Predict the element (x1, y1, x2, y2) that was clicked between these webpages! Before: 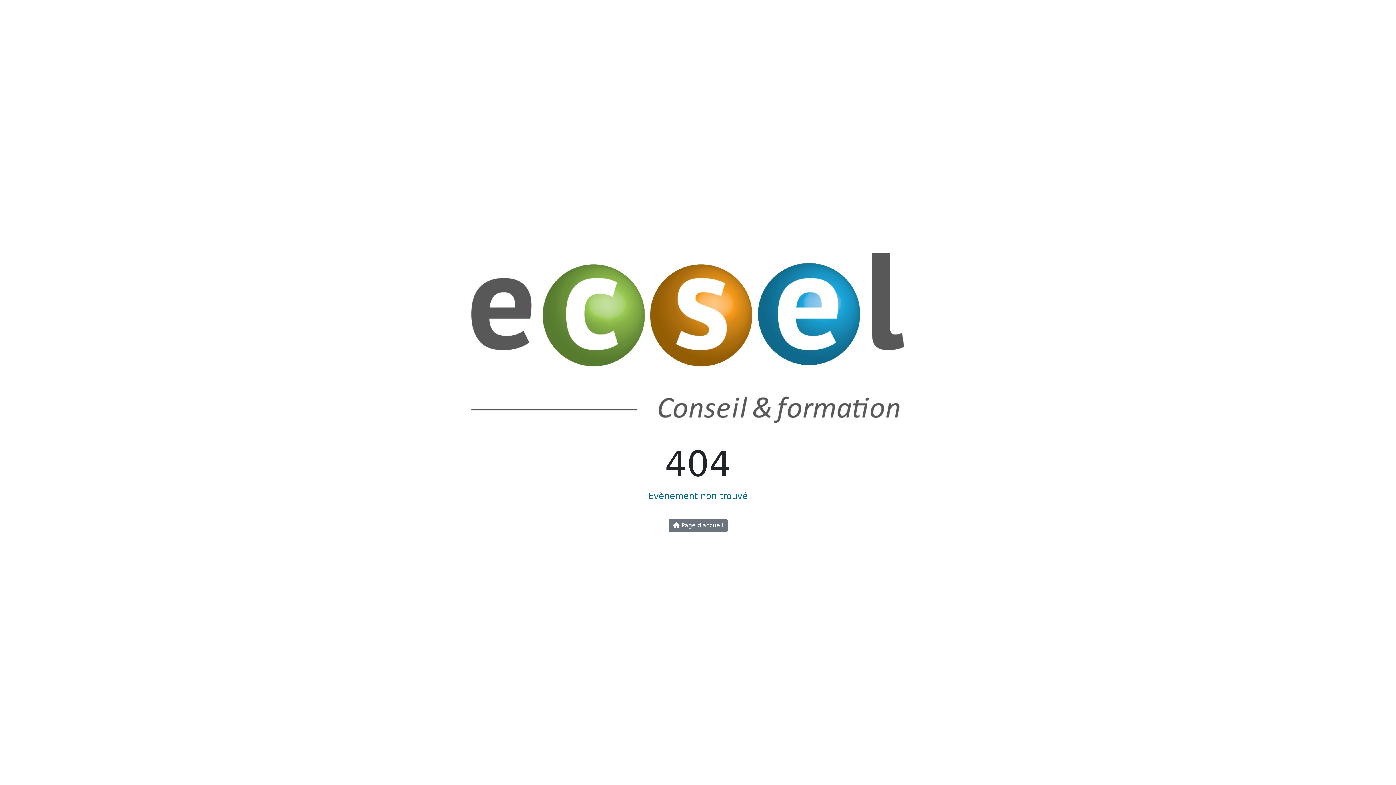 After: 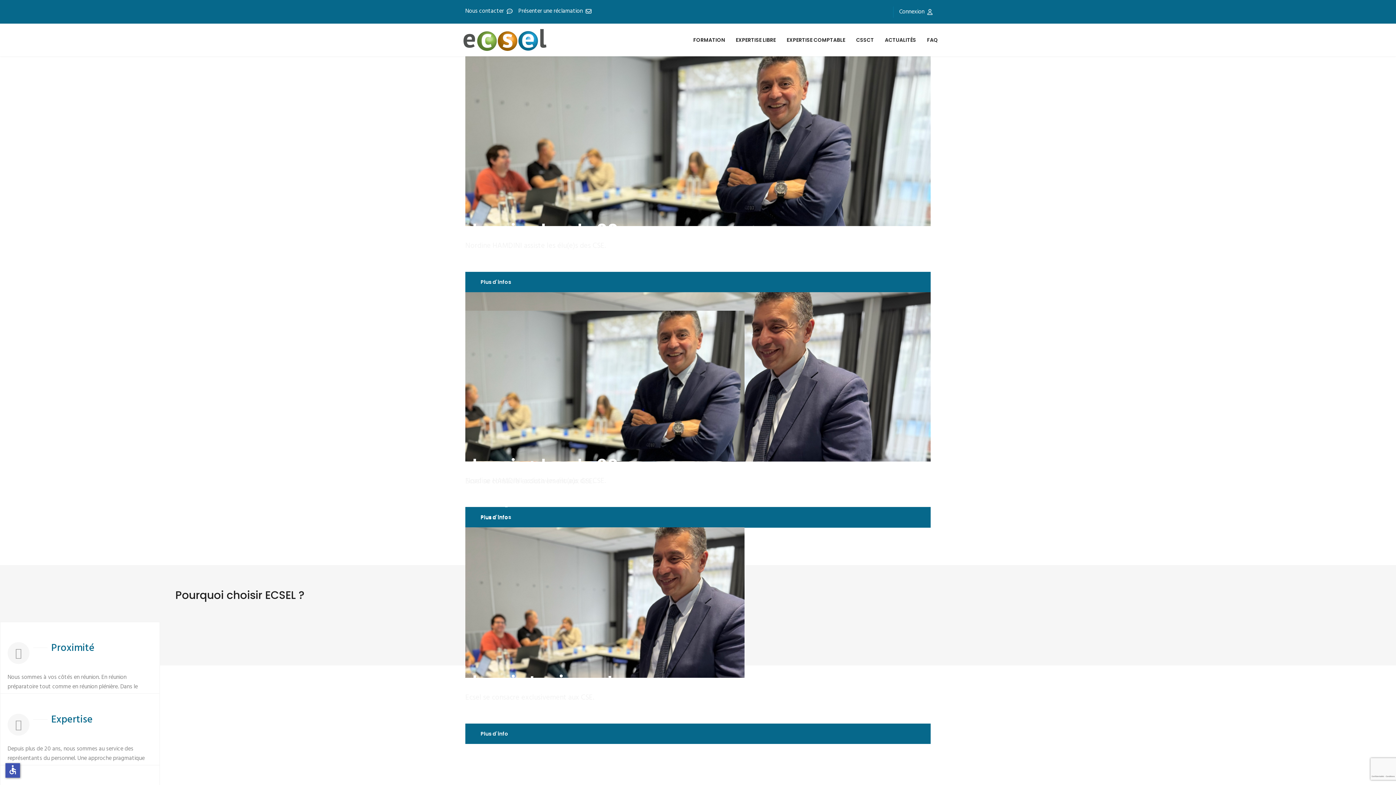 Action: bbox: (463, 344, 932, 351)